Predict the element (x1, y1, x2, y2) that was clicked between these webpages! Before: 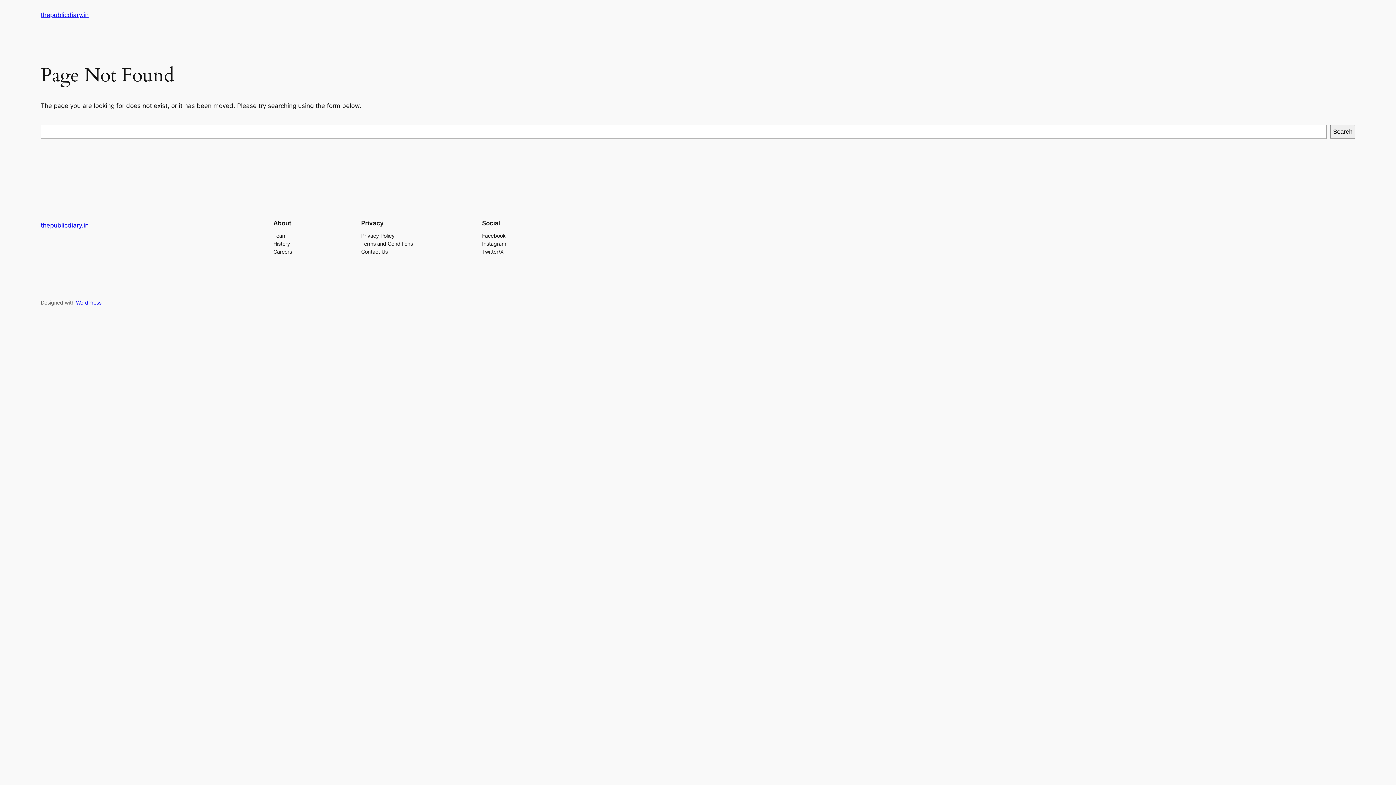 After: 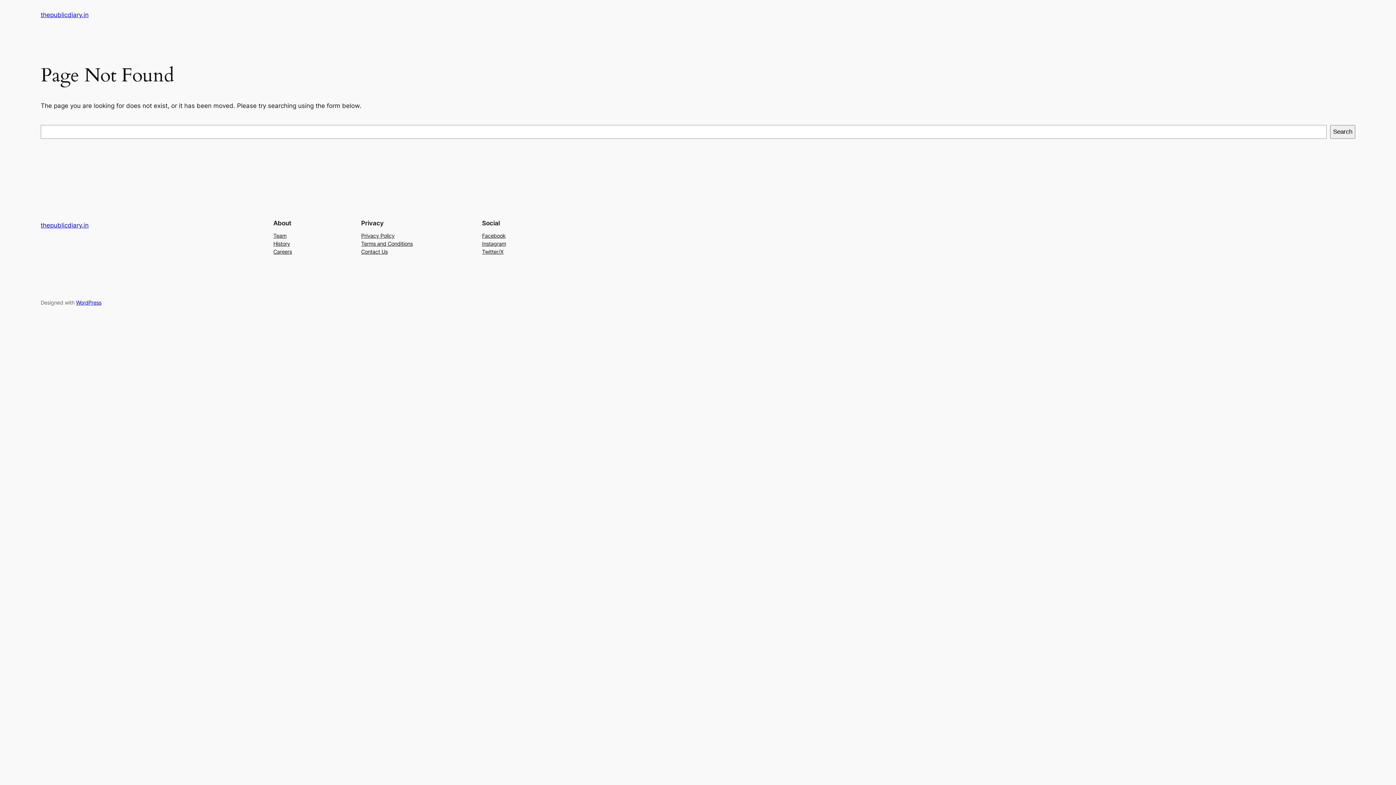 Action: bbox: (361, 239, 412, 247) label: Terms and Conditions